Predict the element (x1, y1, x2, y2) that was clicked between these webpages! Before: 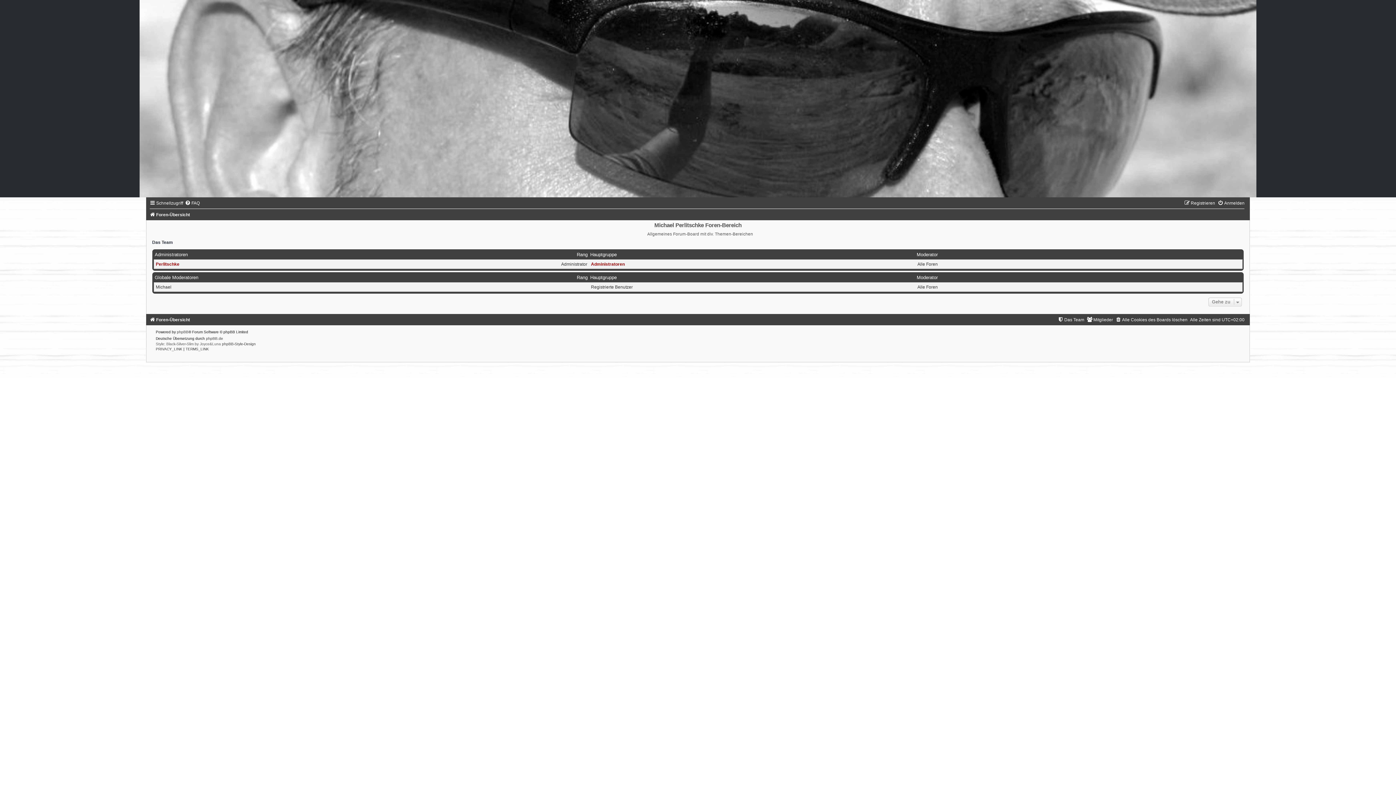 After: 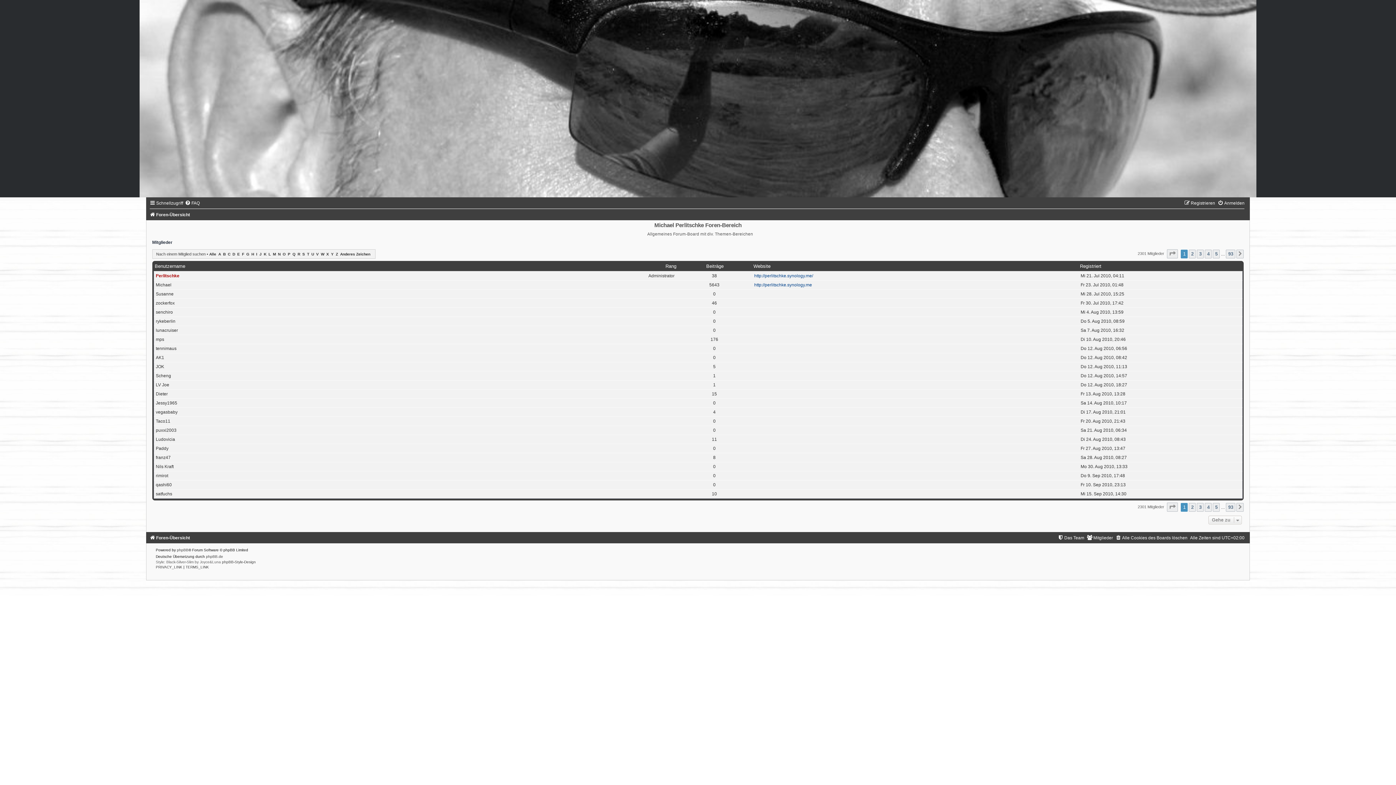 Action: bbox: (1087, 317, 1113, 322) label: Mitglieder